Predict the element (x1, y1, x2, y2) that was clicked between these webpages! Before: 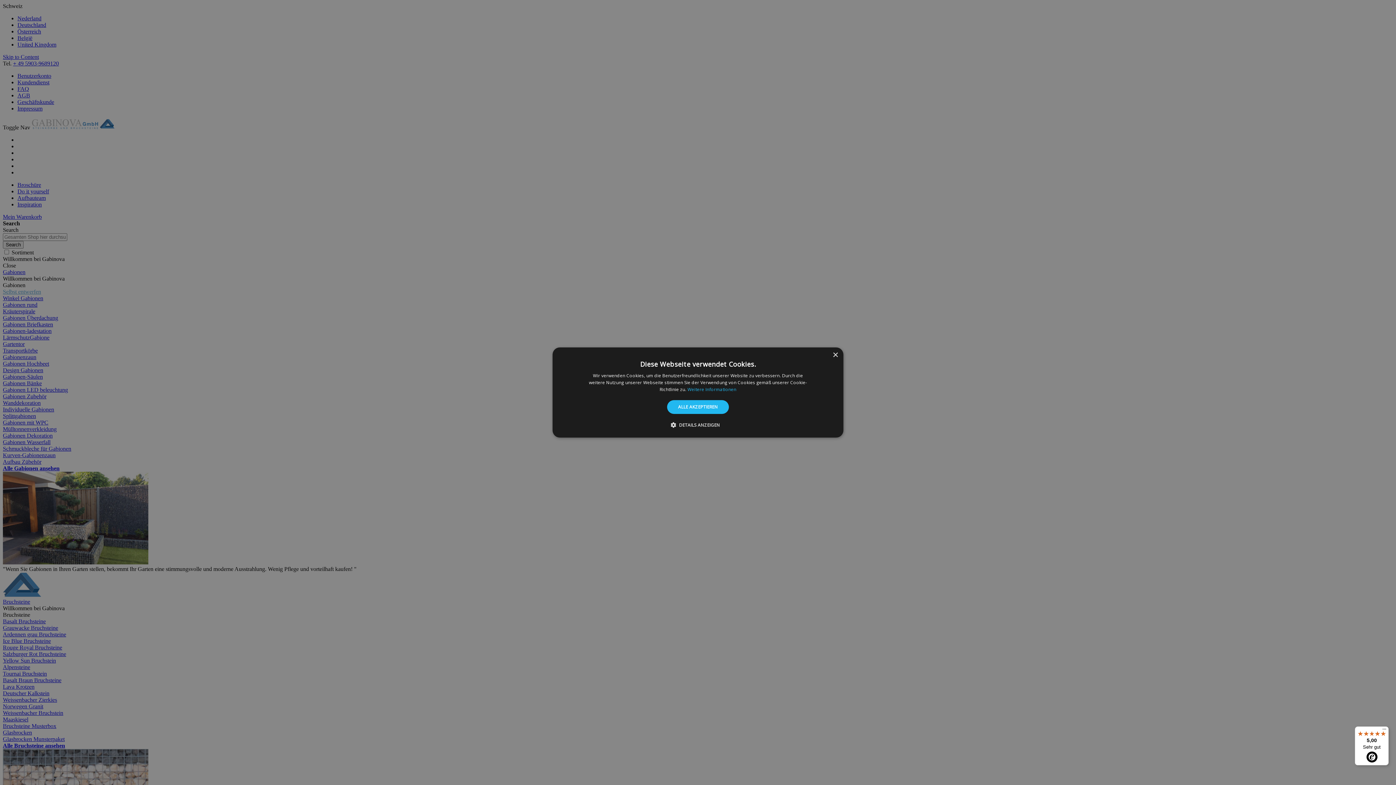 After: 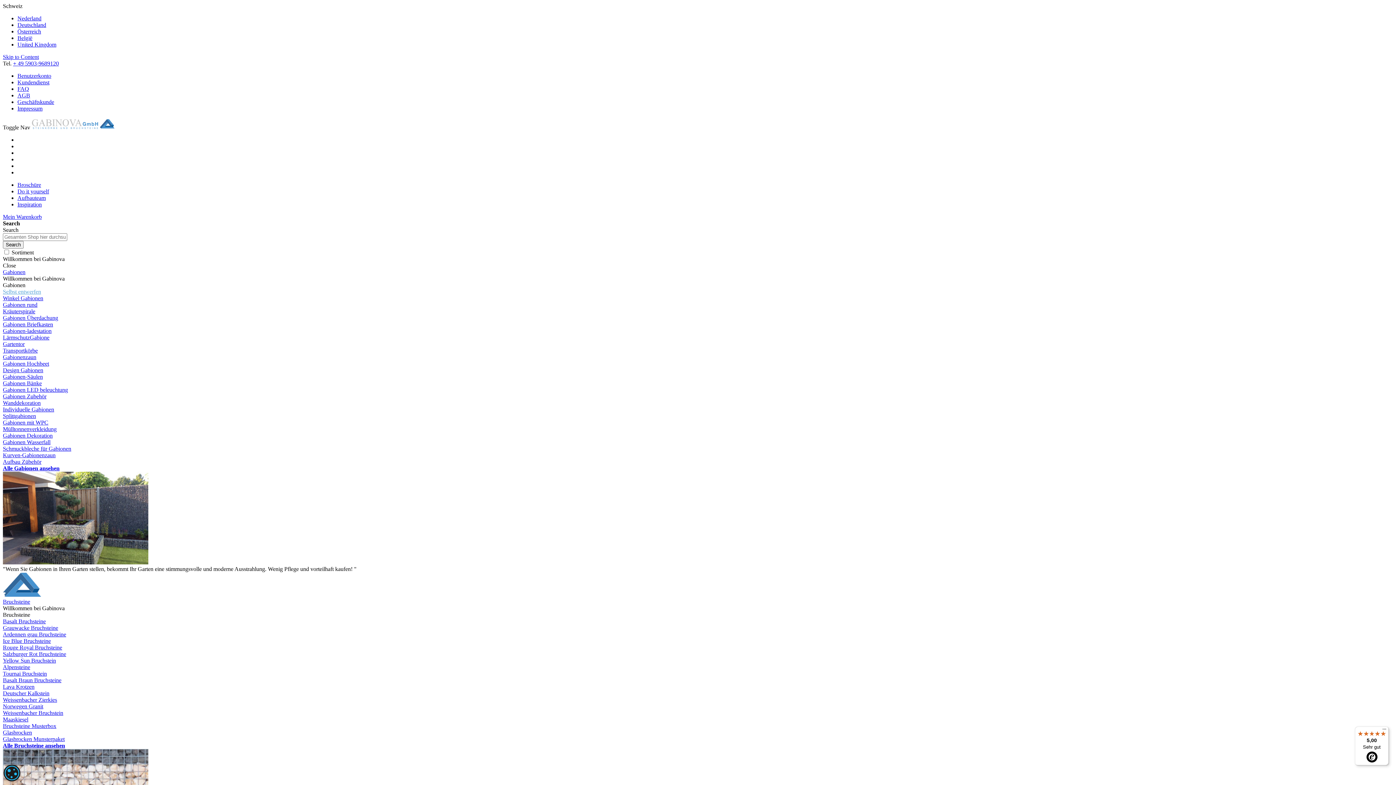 Action: label: Close bbox: (832, 352, 838, 358)